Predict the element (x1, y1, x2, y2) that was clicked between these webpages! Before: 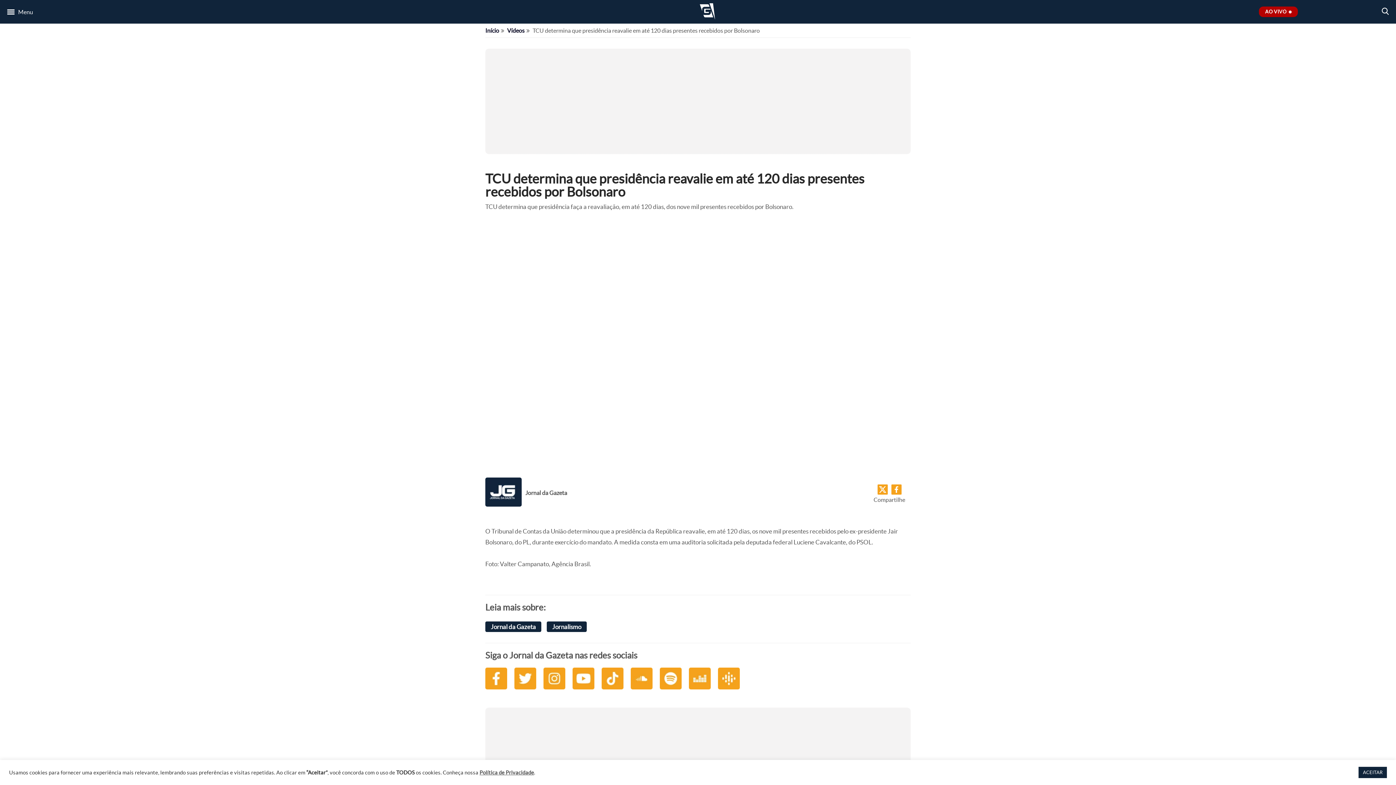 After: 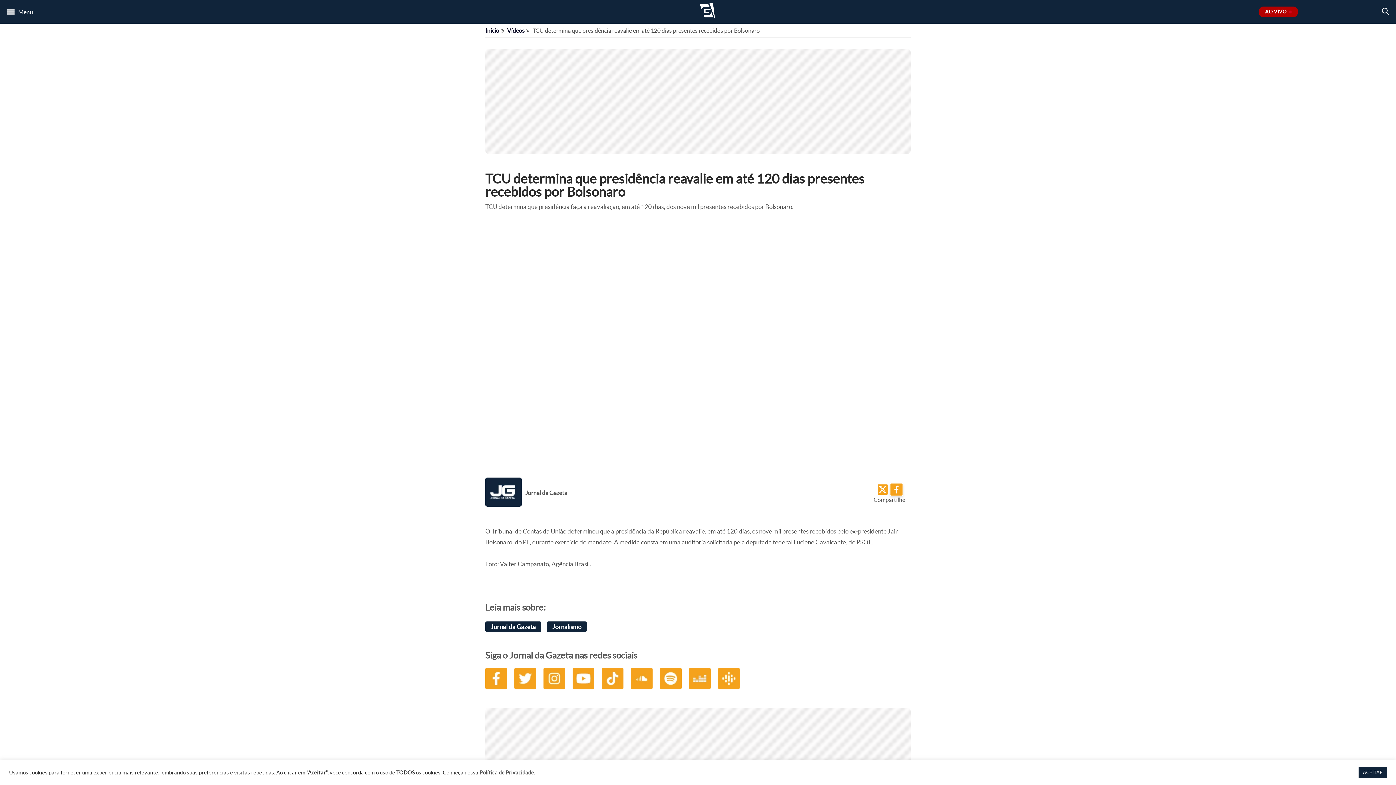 Action: bbox: (886, 474, 914, 494)